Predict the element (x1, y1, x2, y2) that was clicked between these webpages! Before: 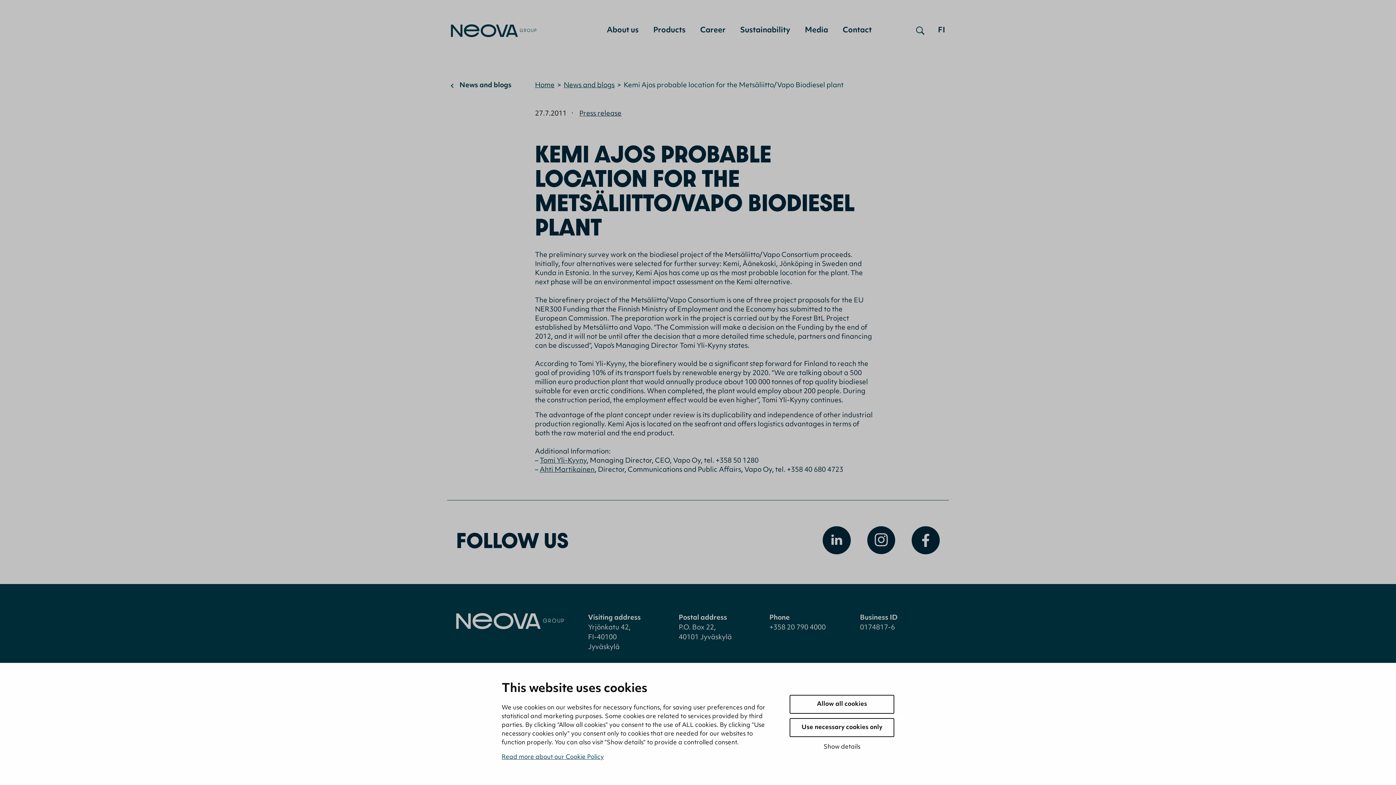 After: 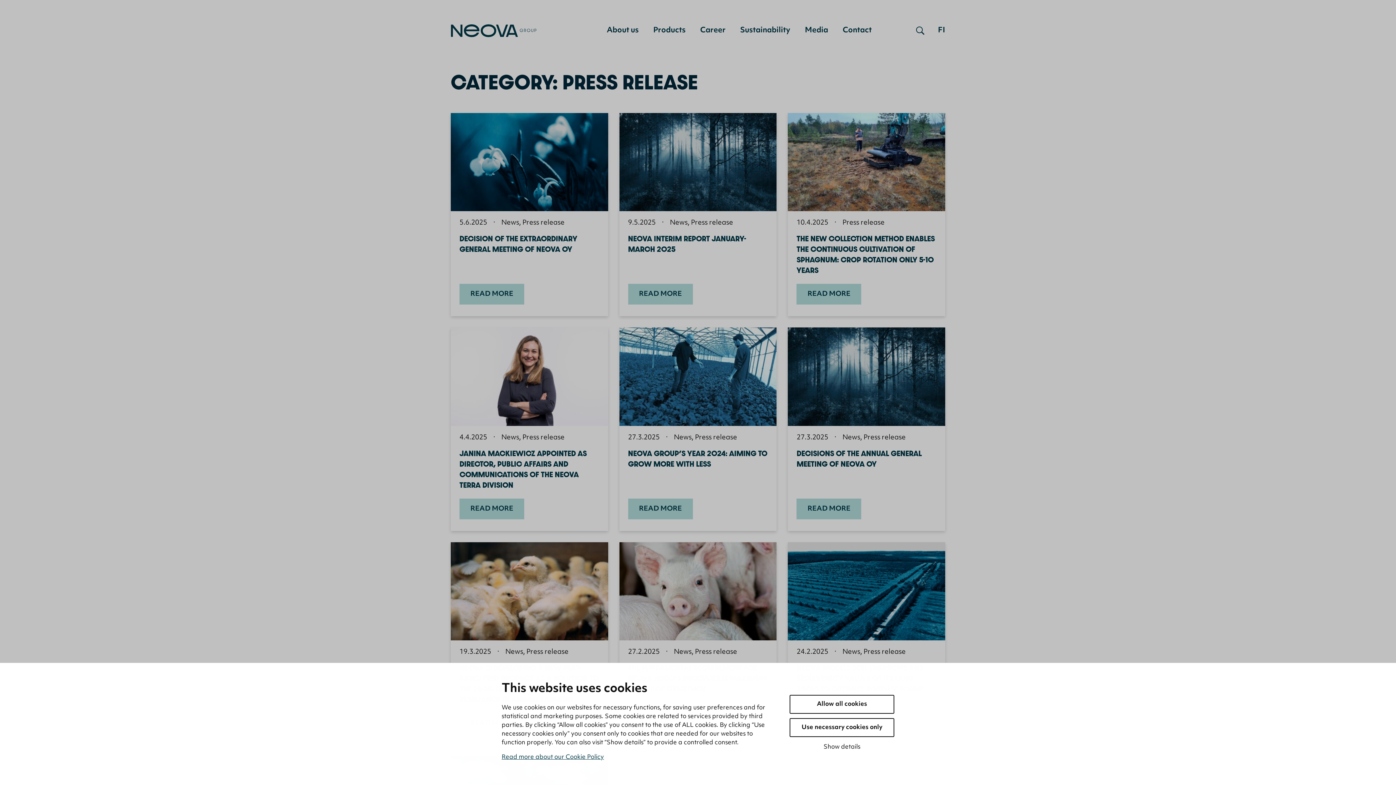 Action: label: Press release bbox: (579, 110, 621, 117)